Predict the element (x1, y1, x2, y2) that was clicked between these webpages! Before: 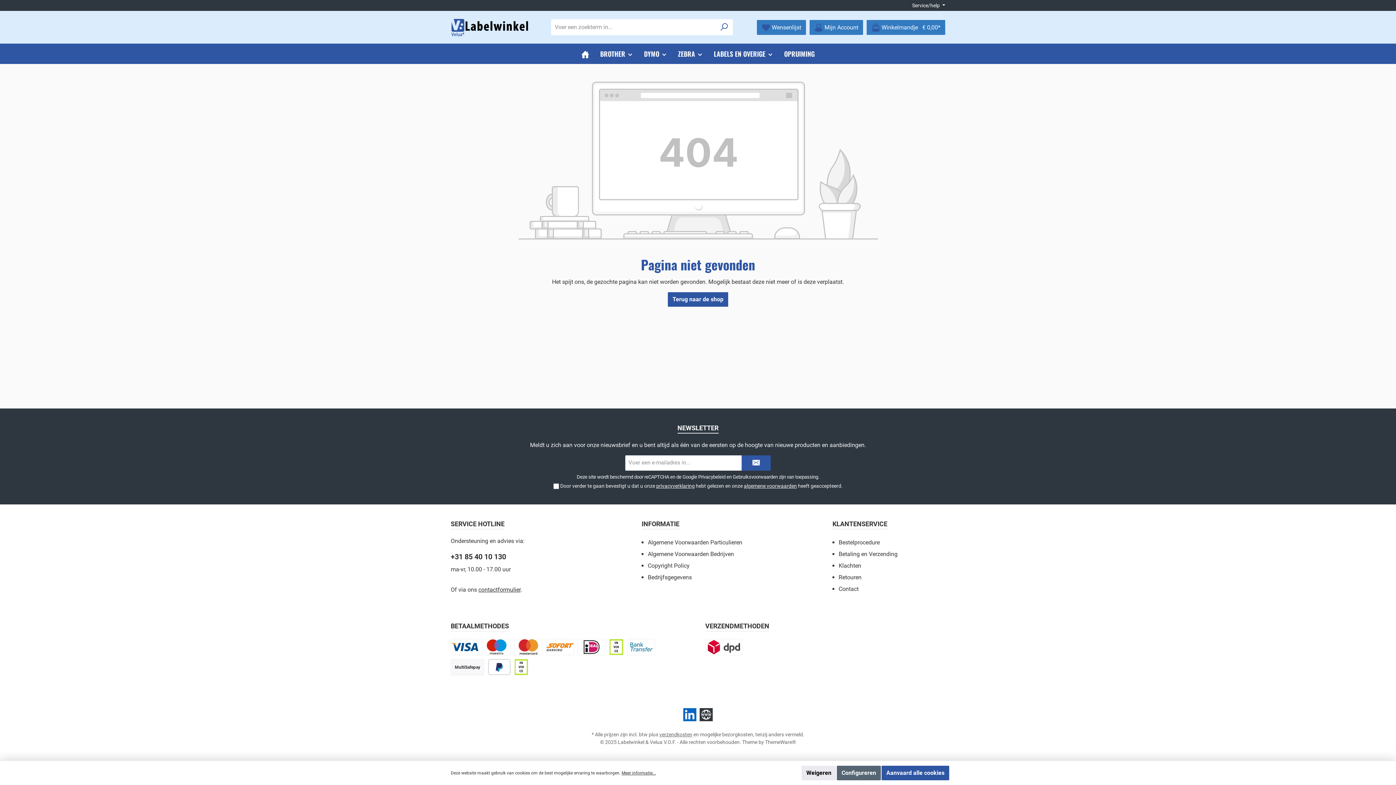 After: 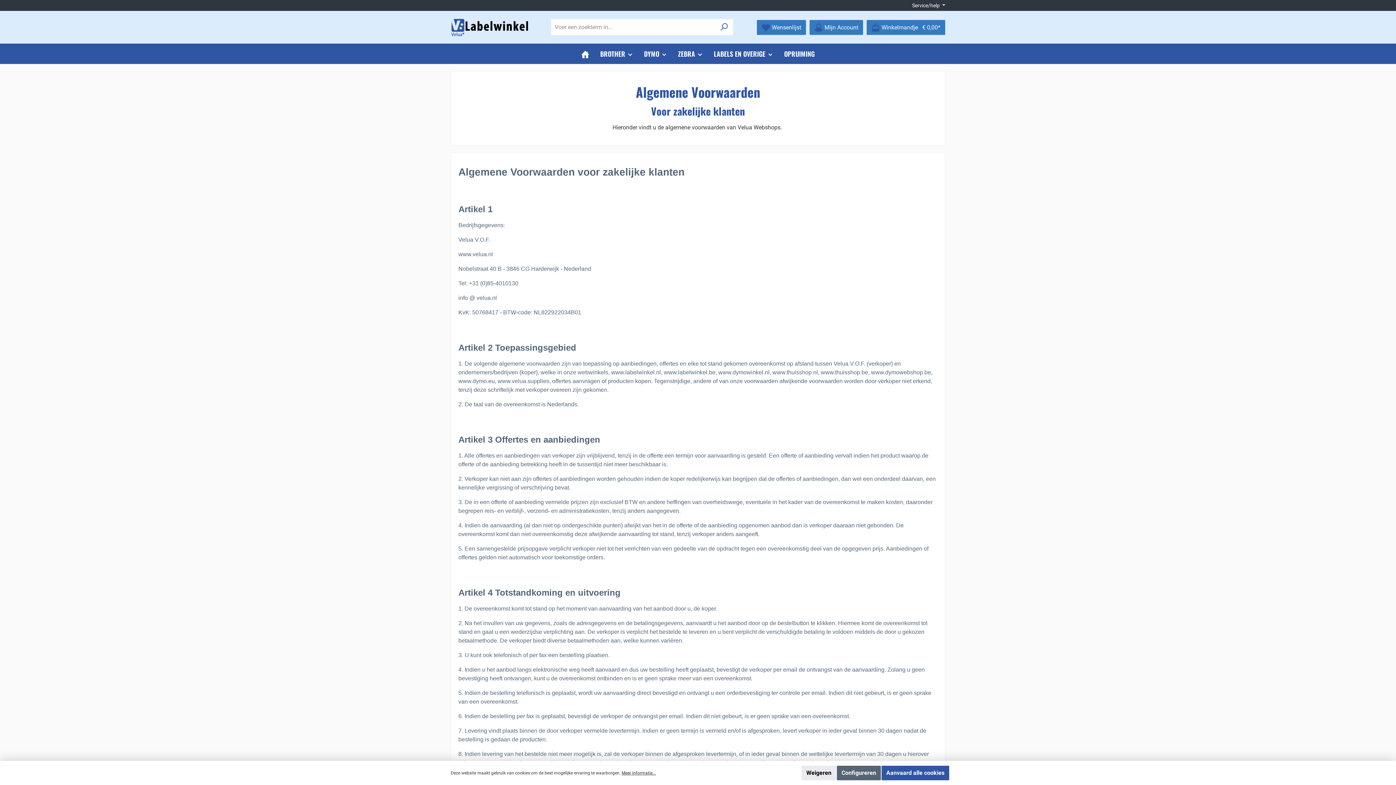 Action: label: Algemene Voorwaarden Bedrijven bbox: (648, 550, 734, 557)